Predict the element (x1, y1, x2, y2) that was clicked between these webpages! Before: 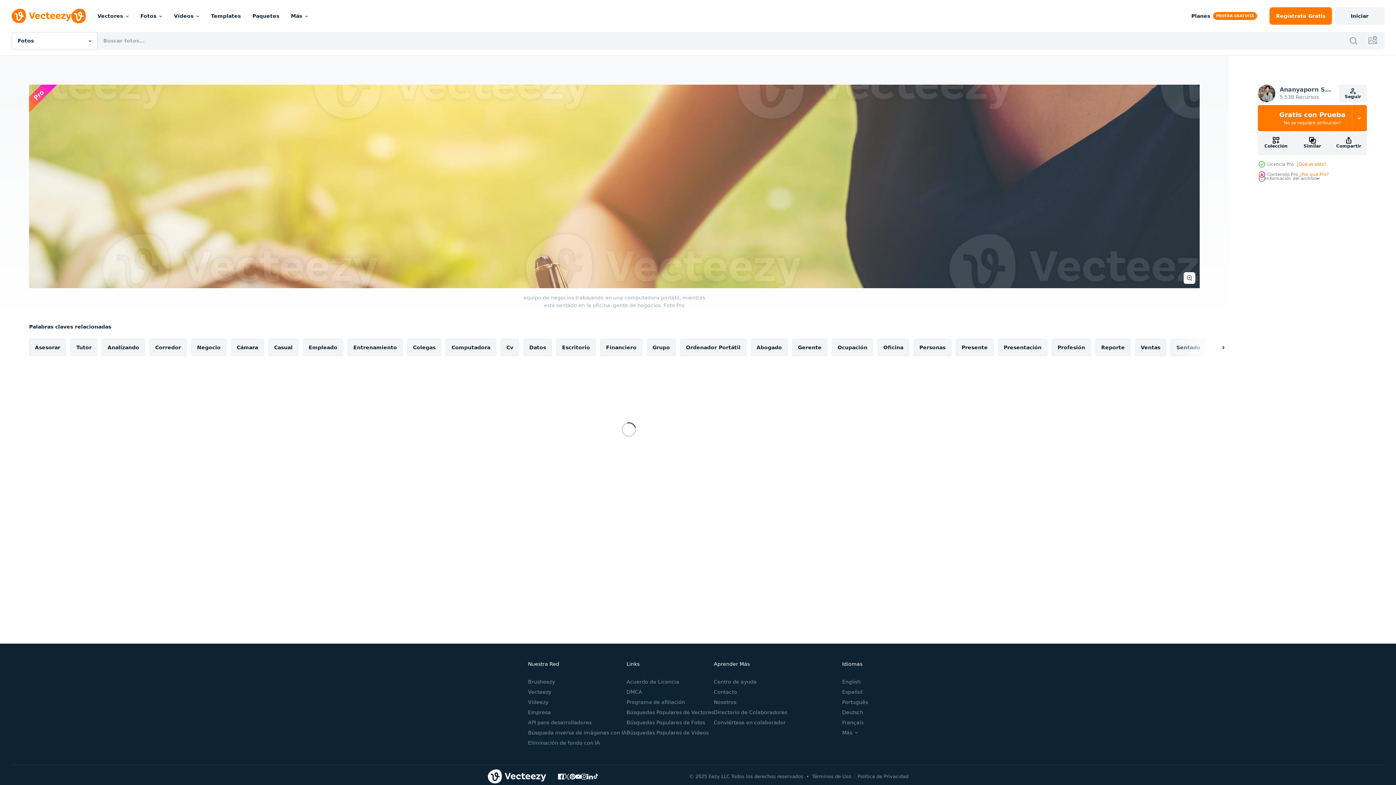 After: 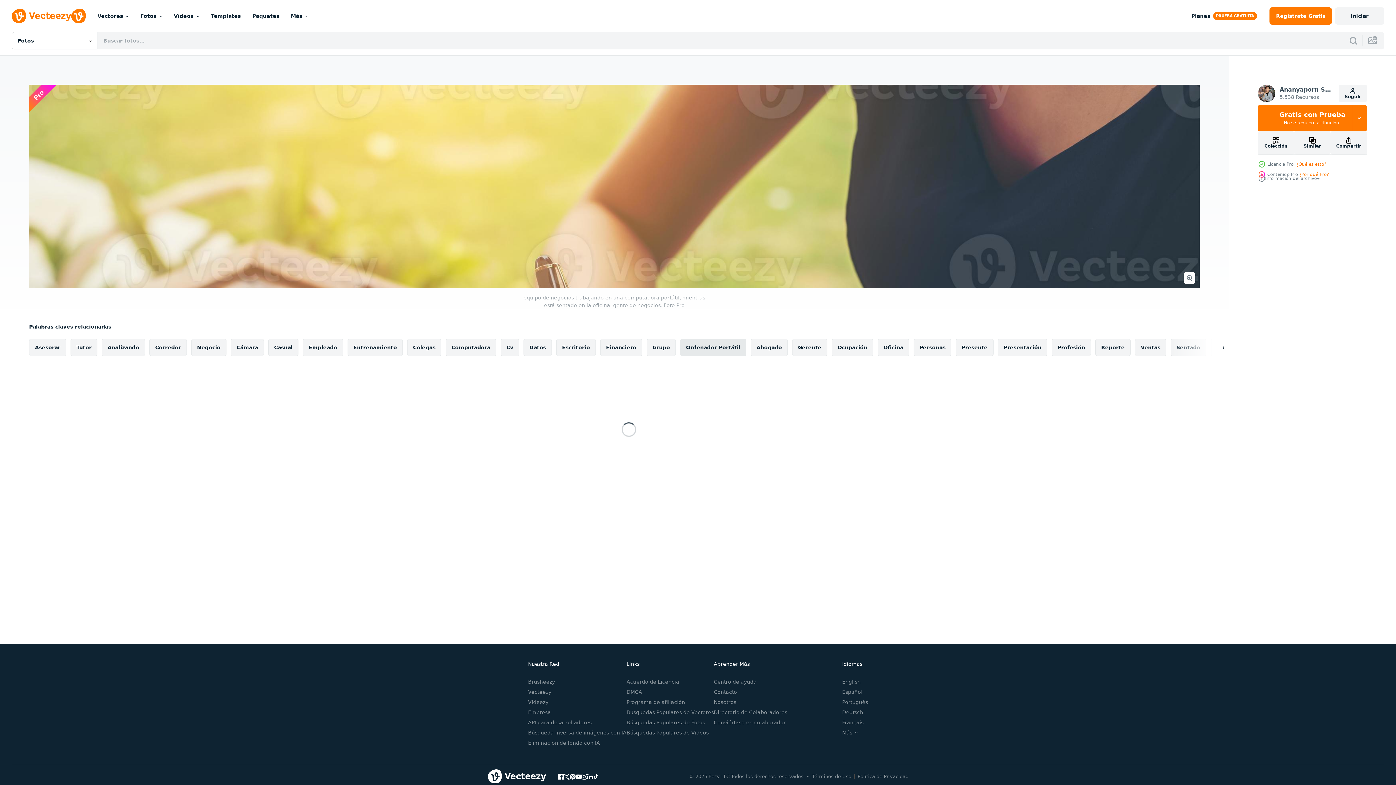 Action: label: Ordenador Portátil bbox: (680, 338, 746, 356)